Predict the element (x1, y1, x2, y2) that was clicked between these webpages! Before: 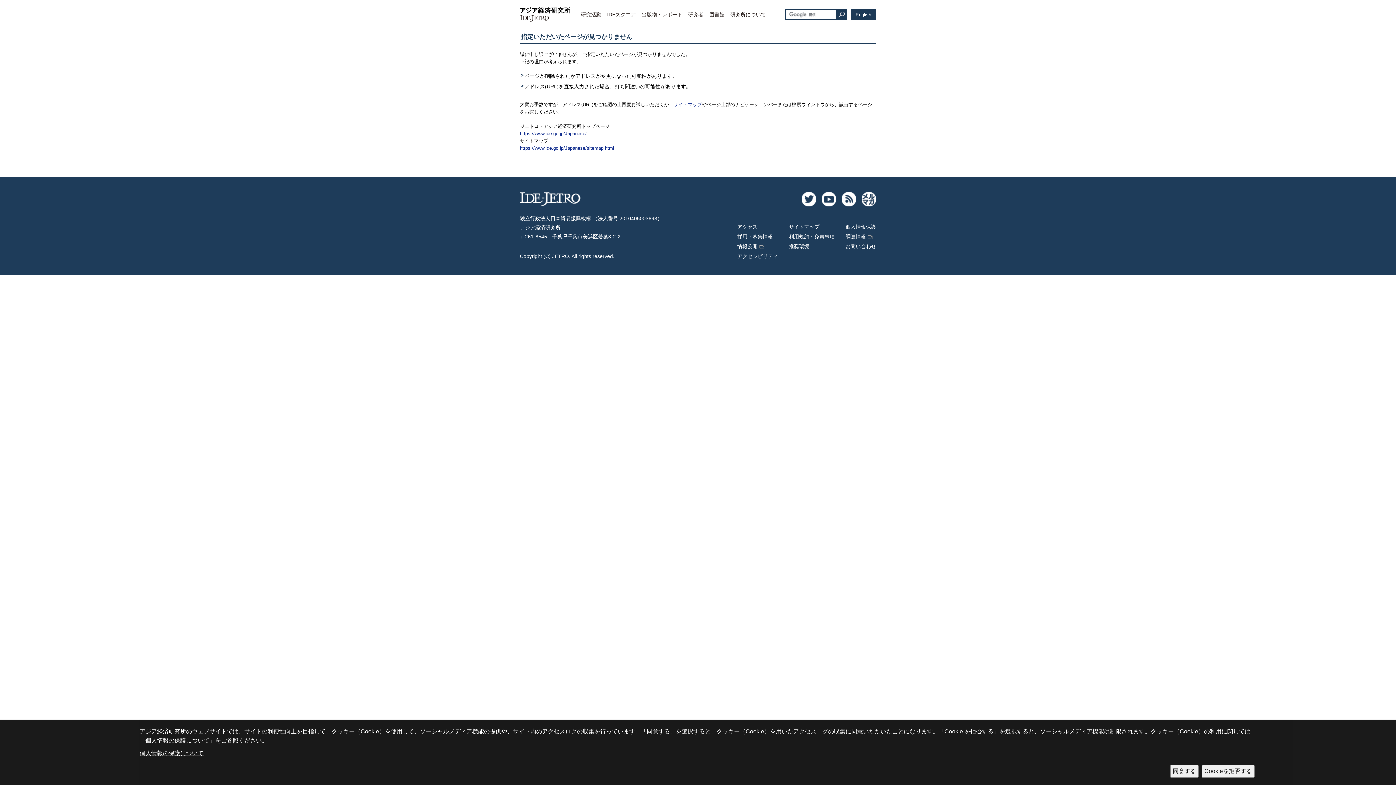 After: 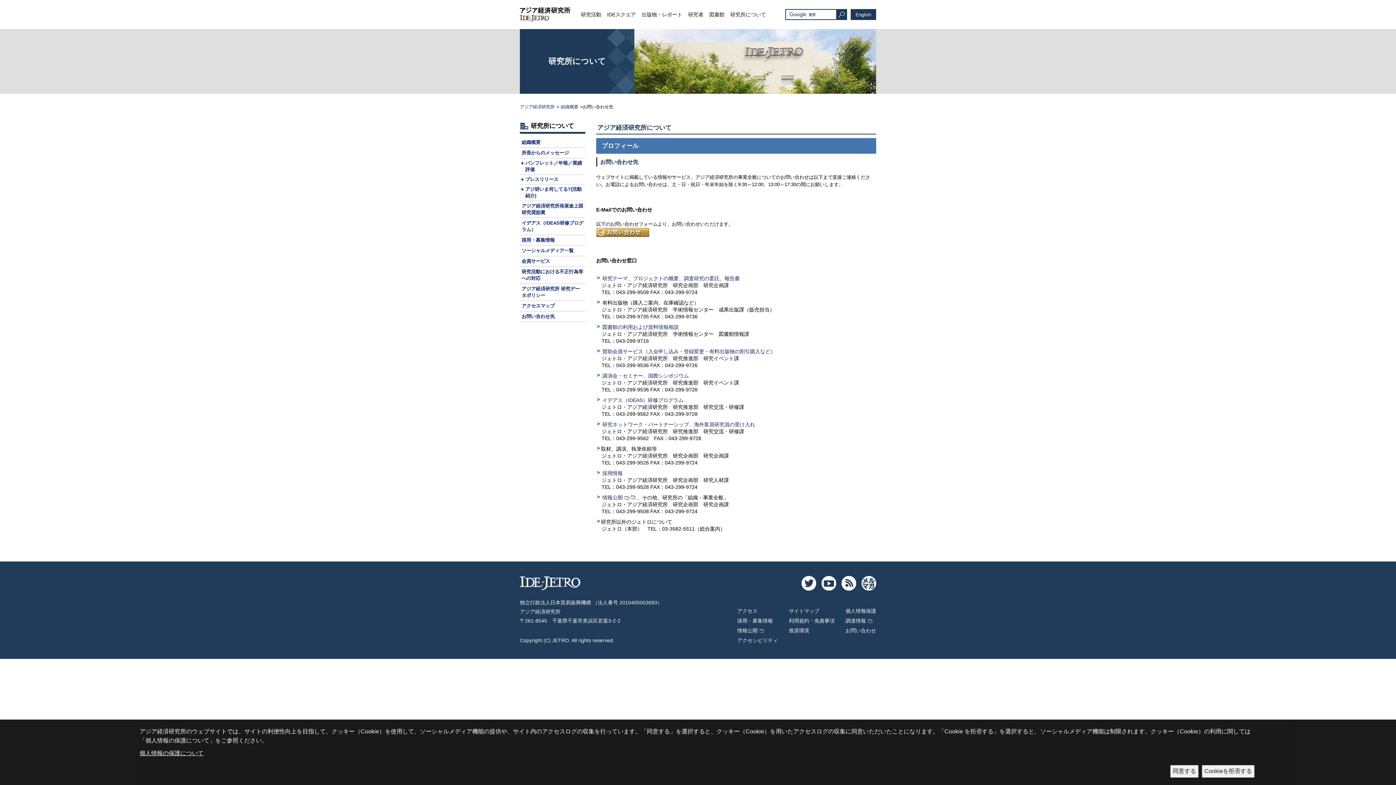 Action: label: お問い合わせ bbox: (845, 243, 876, 249)